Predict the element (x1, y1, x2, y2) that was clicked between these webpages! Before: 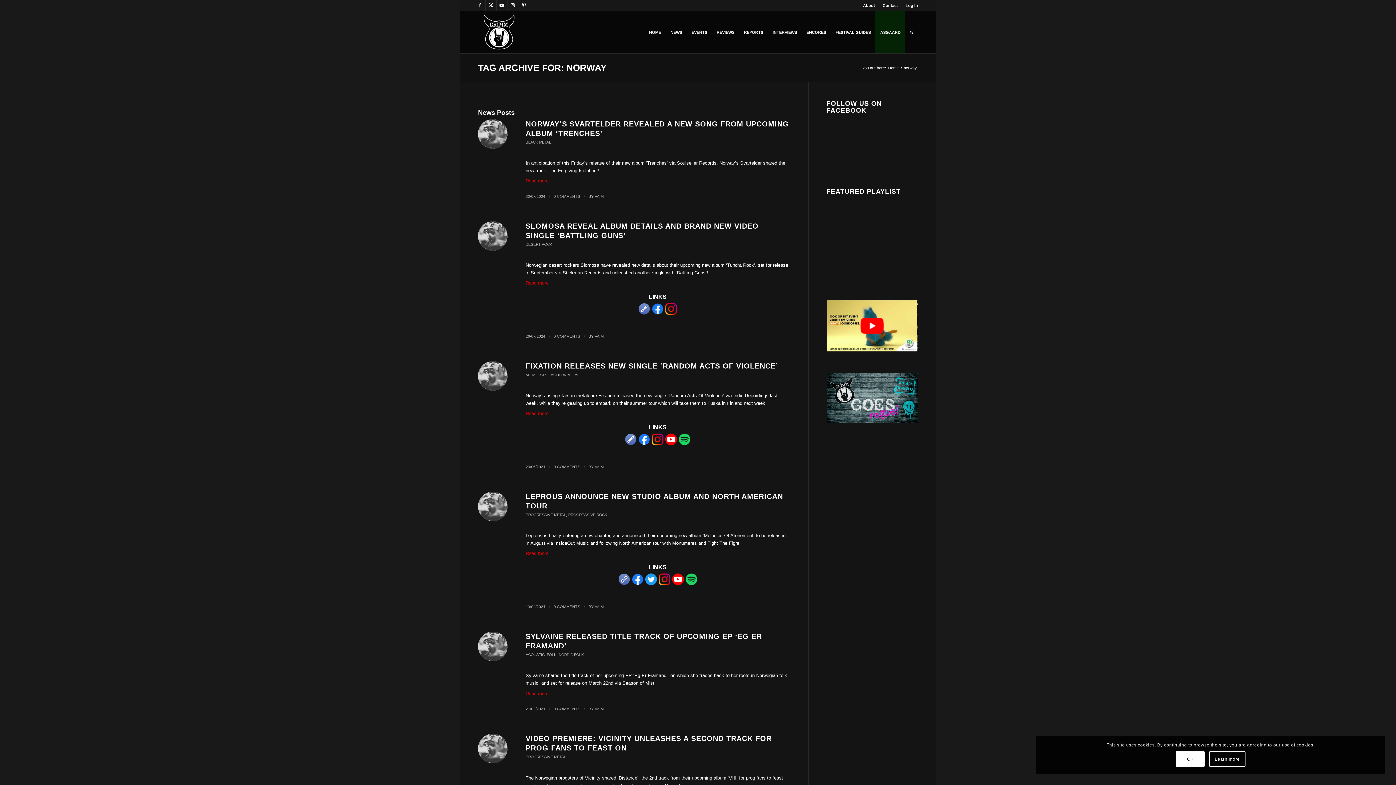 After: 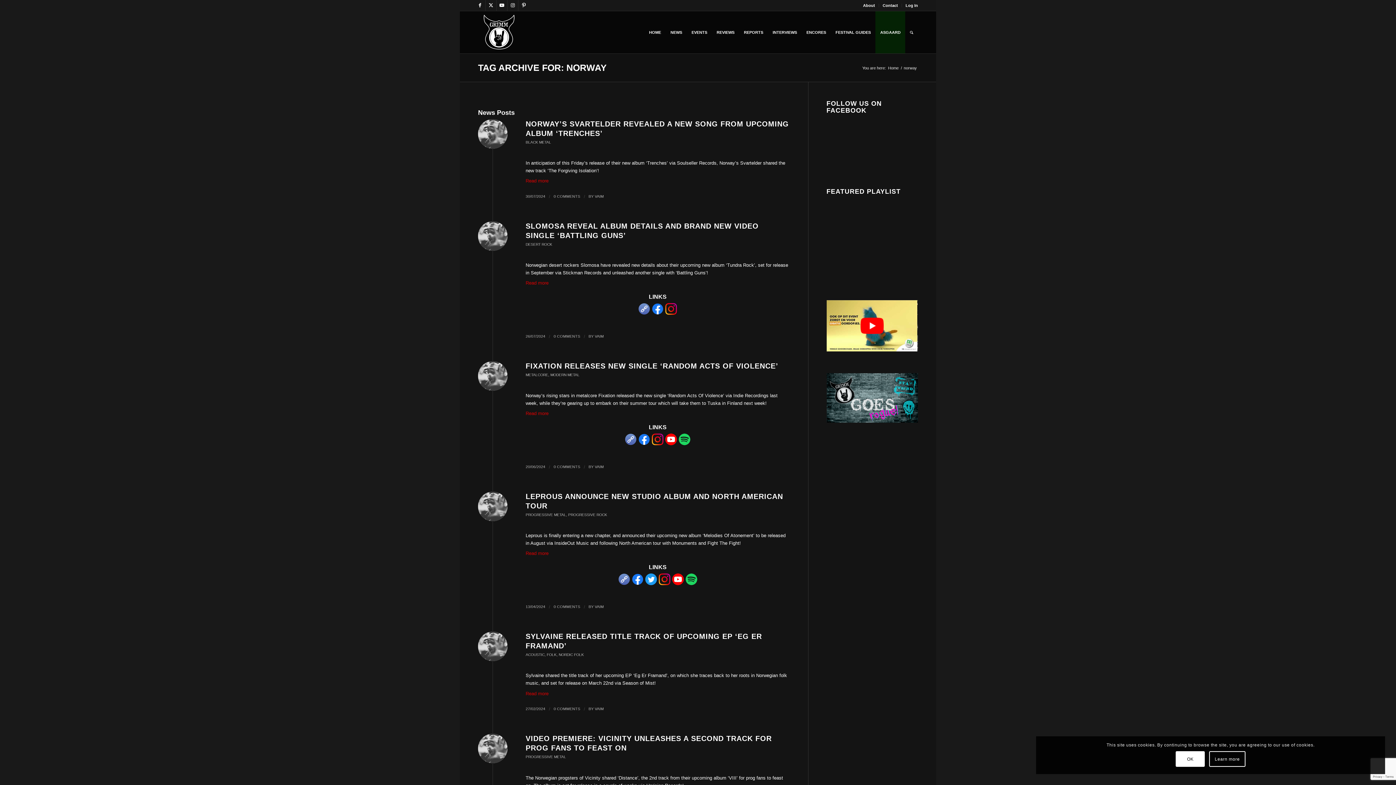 Action: bbox: (665, 441, 677, 446)